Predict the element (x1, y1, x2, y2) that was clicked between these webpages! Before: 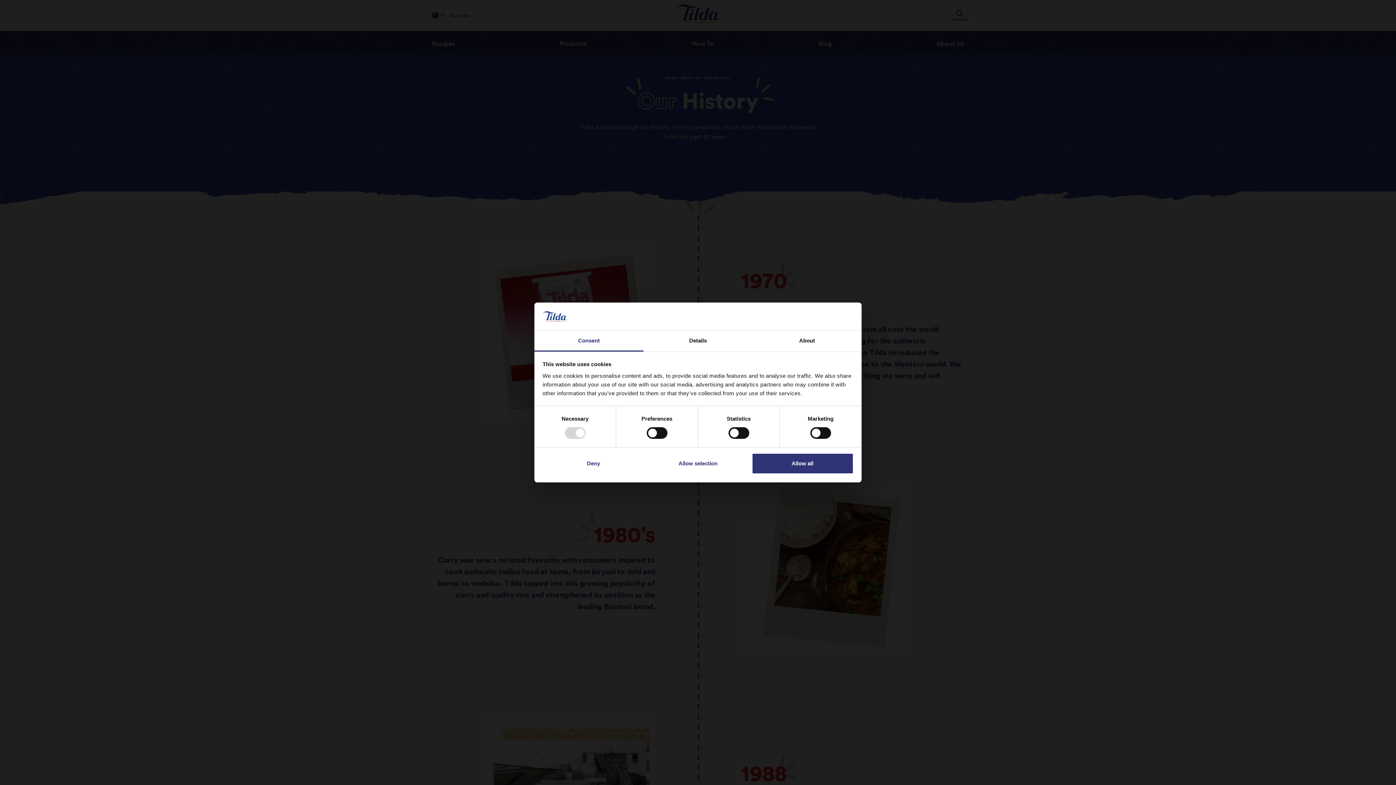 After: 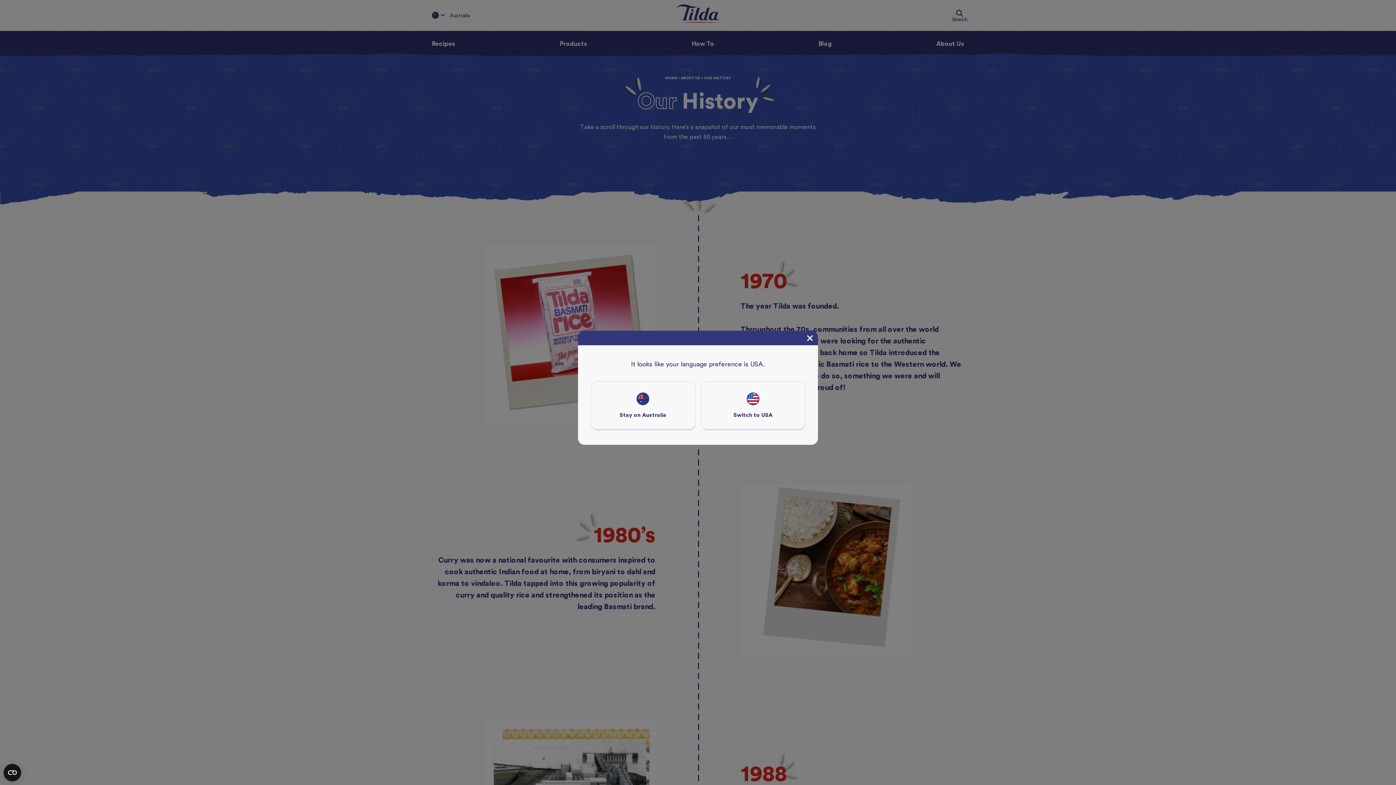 Action: bbox: (751, 453, 853, 474) label: Allow all